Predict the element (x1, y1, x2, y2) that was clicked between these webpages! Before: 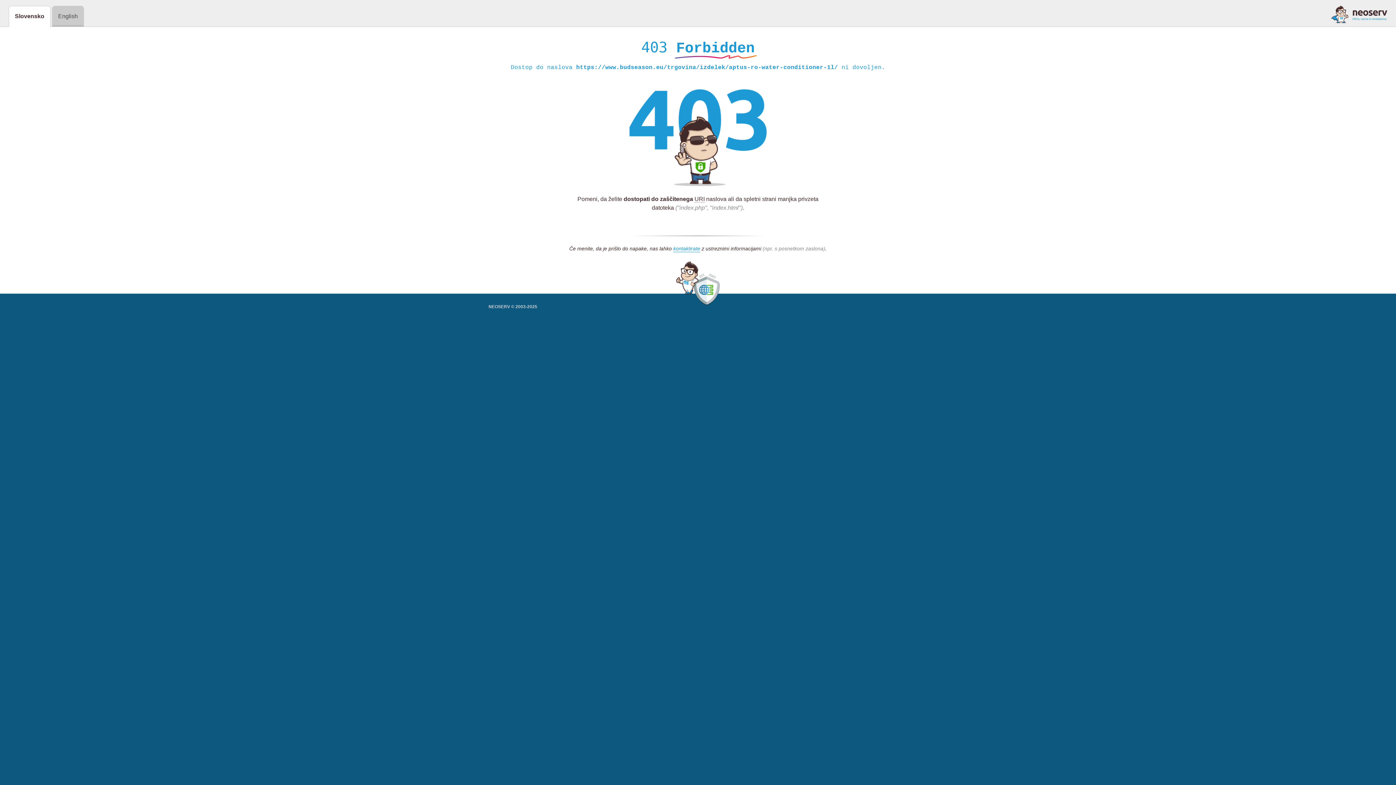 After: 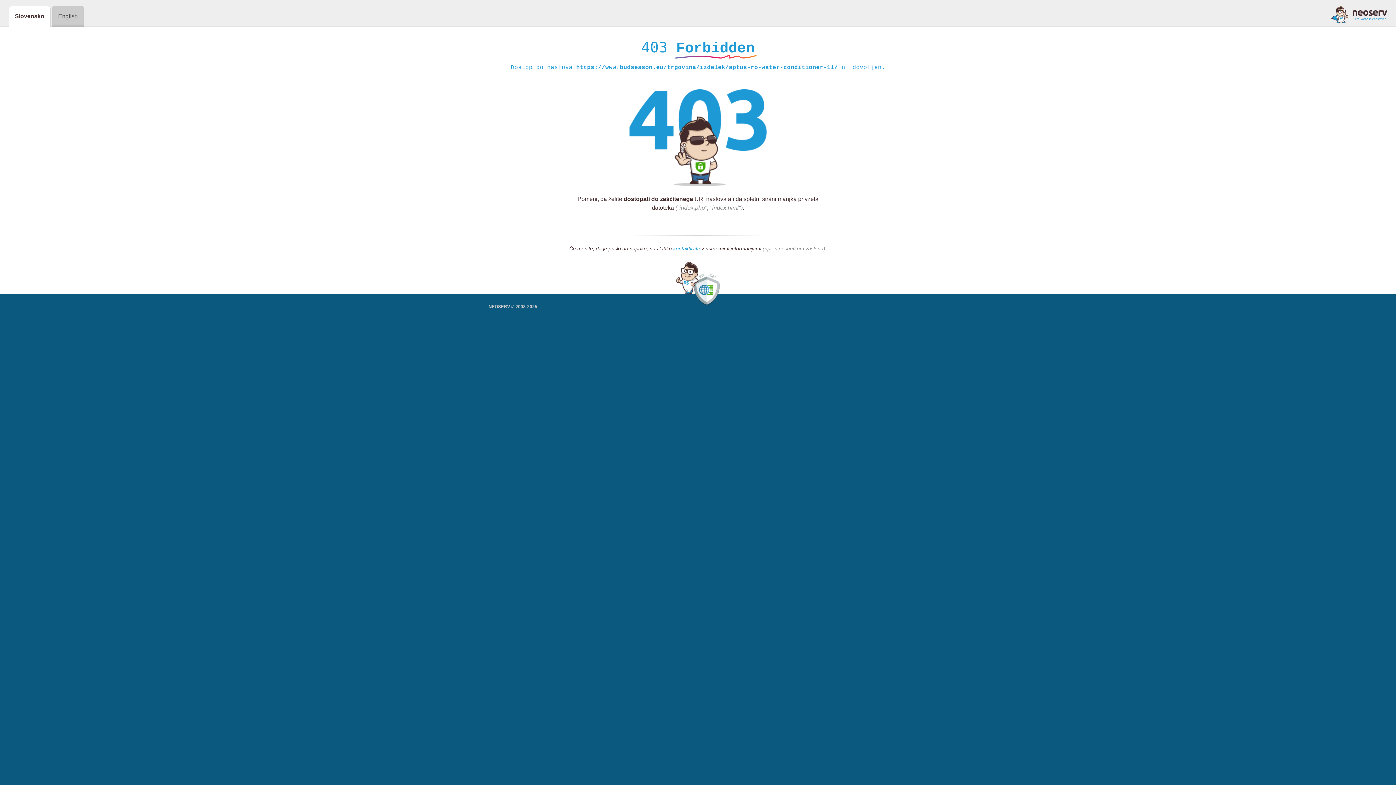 Action: label: kontaktirate bbox: (673, 245, 700, 252)